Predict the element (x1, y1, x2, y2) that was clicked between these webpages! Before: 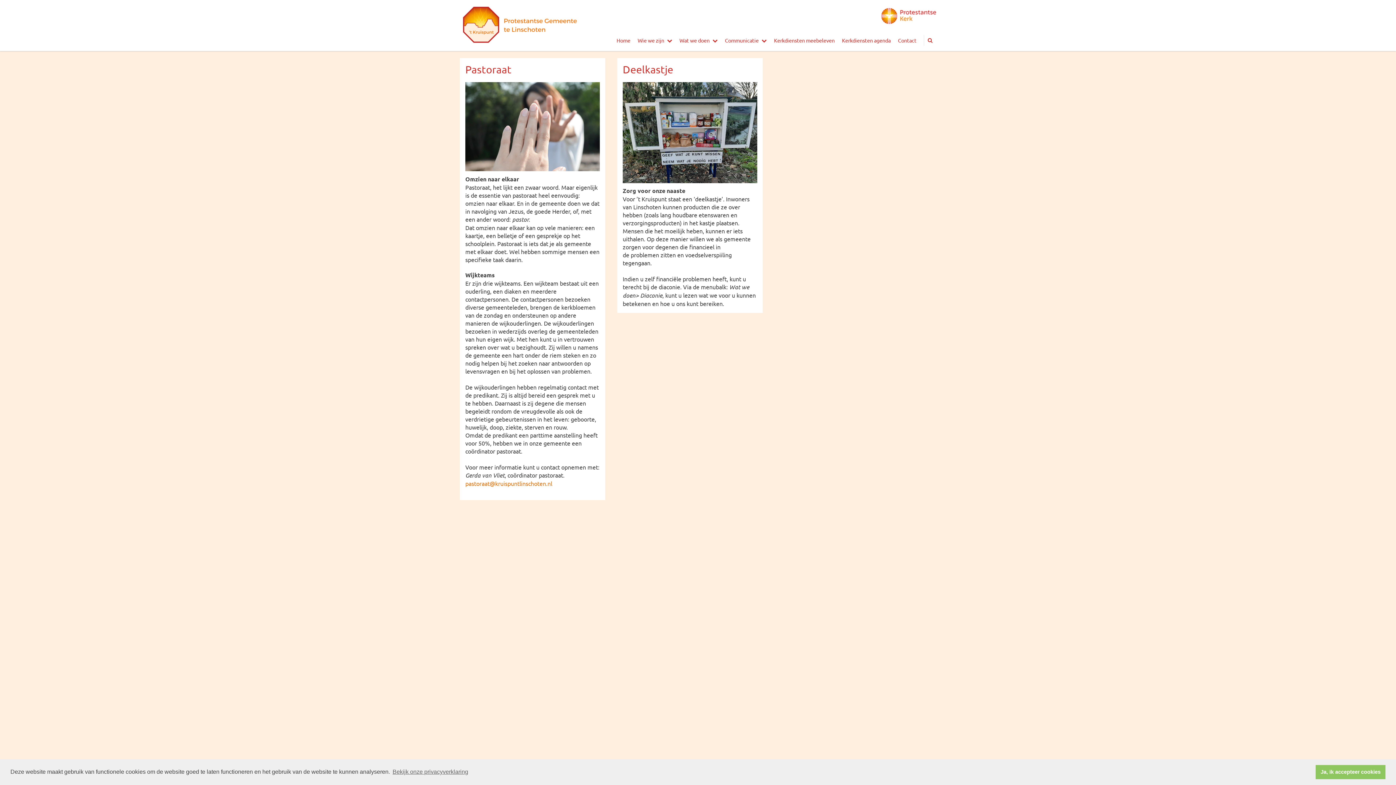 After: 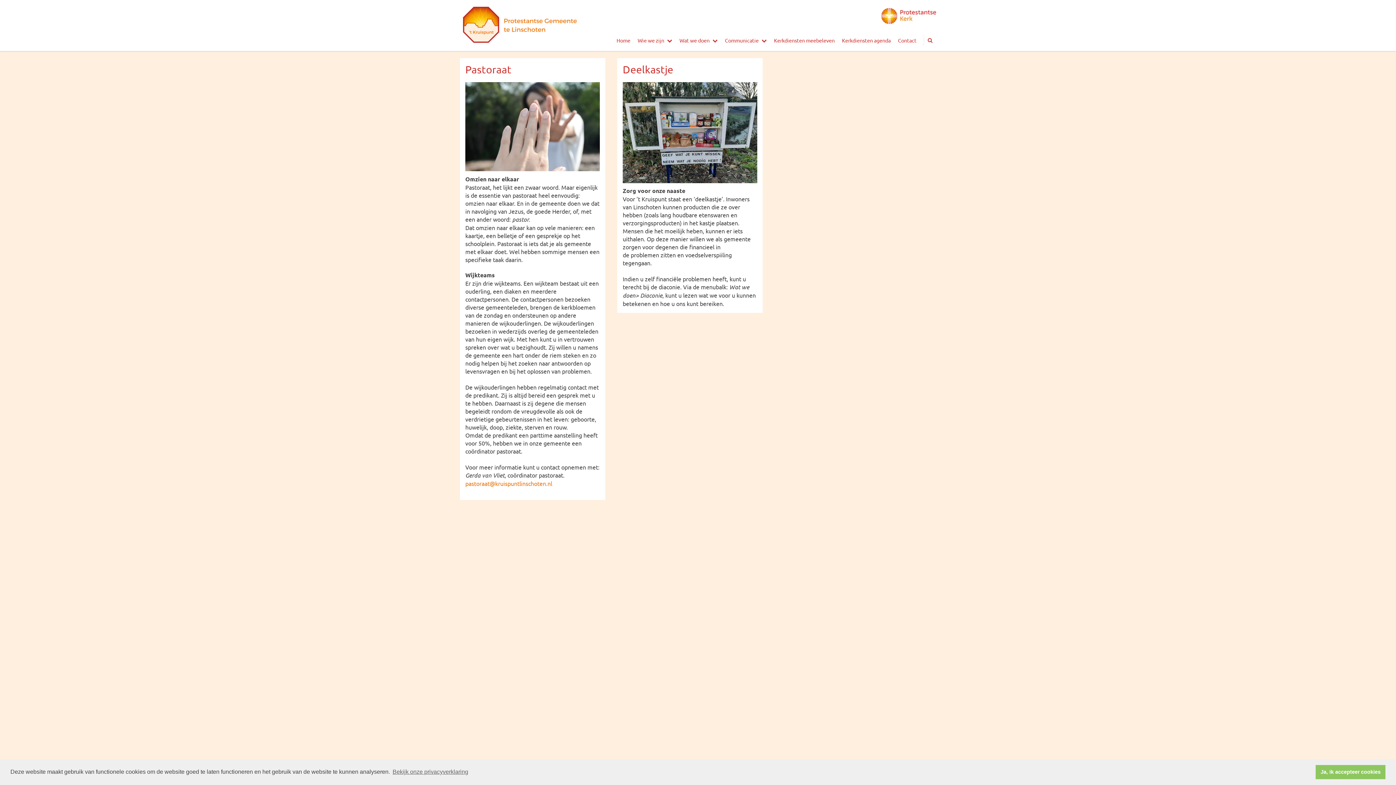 Action: bbox: (881, 11, 936, 18)